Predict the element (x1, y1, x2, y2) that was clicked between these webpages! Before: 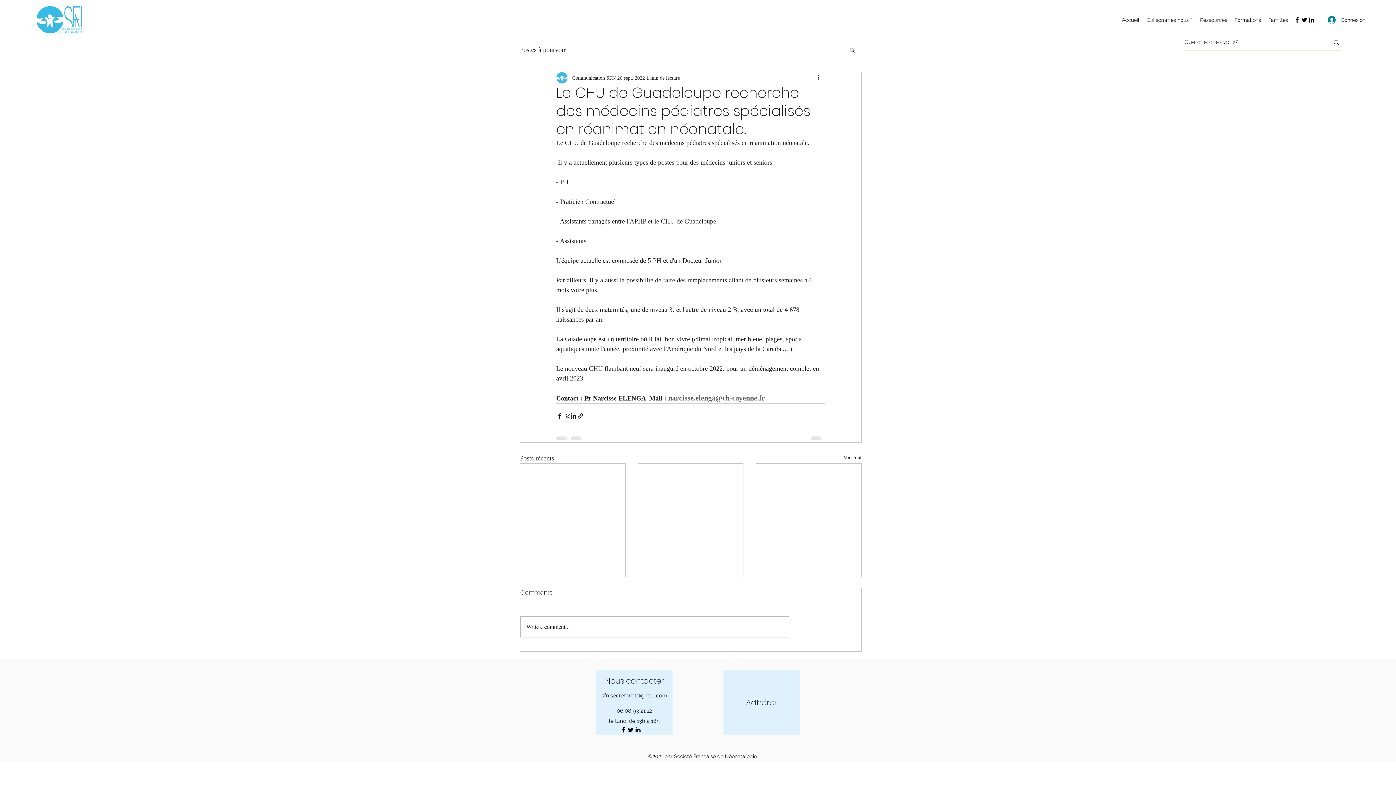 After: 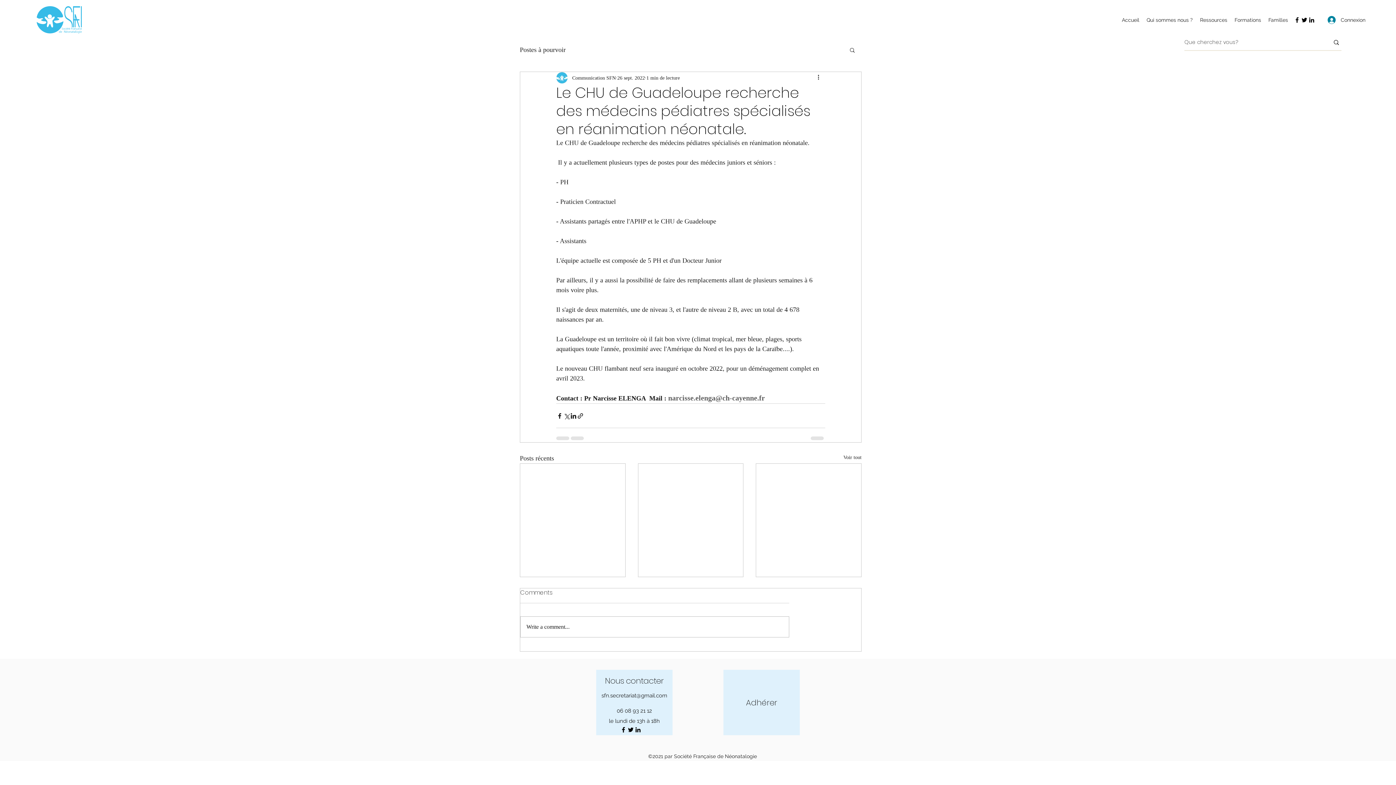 Action: label: facebook bbox: (1293, 16, 1301, 23)